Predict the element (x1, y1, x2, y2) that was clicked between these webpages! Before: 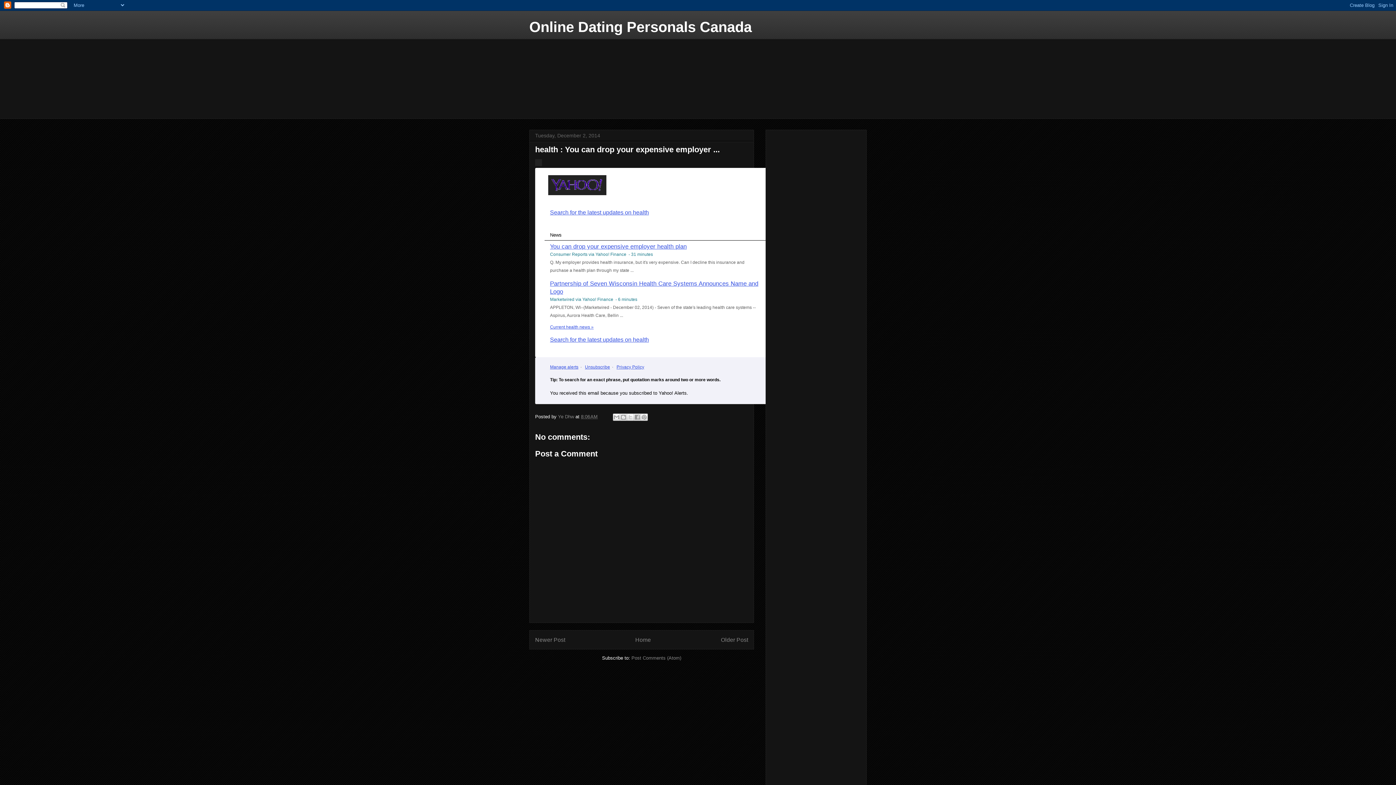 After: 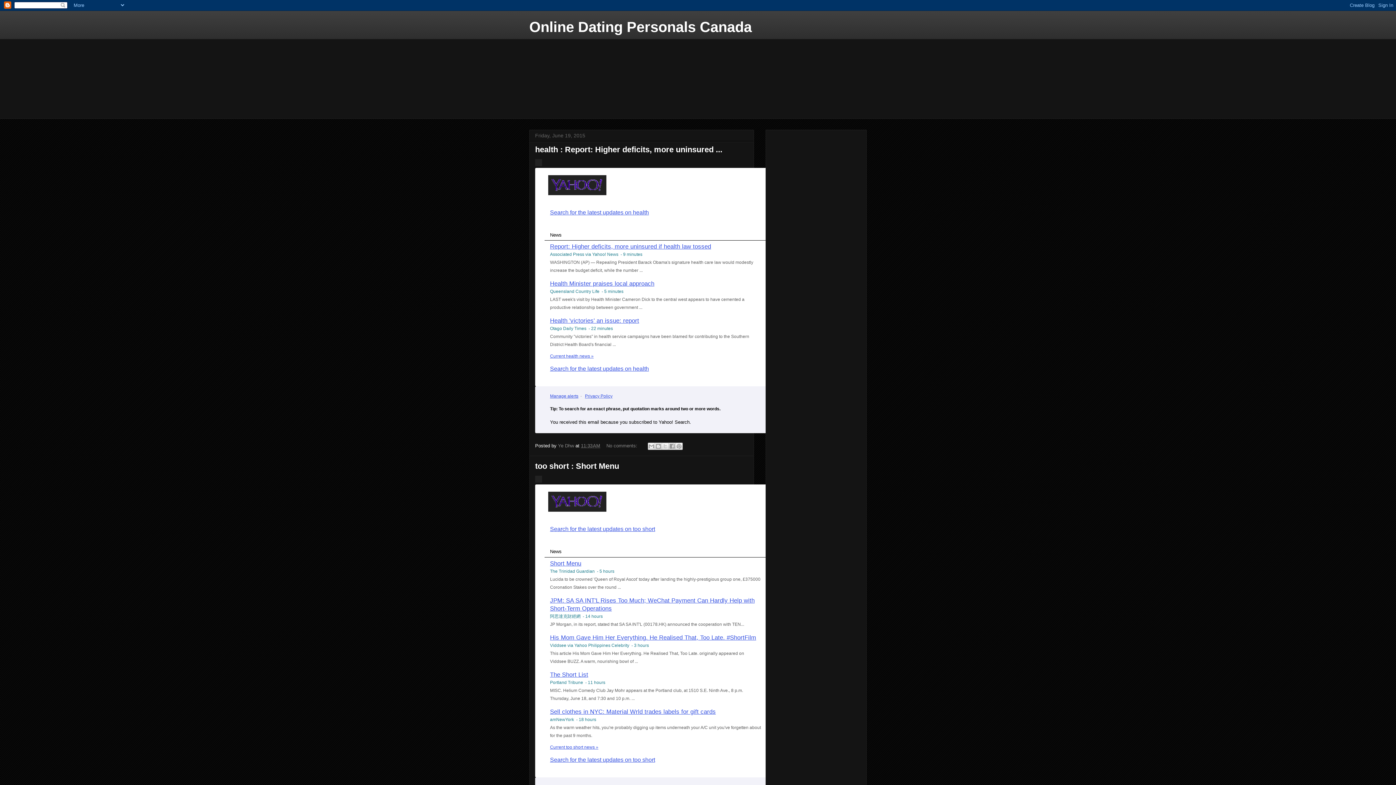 Action: label: Home bbox: (635, 637, 651, 643)